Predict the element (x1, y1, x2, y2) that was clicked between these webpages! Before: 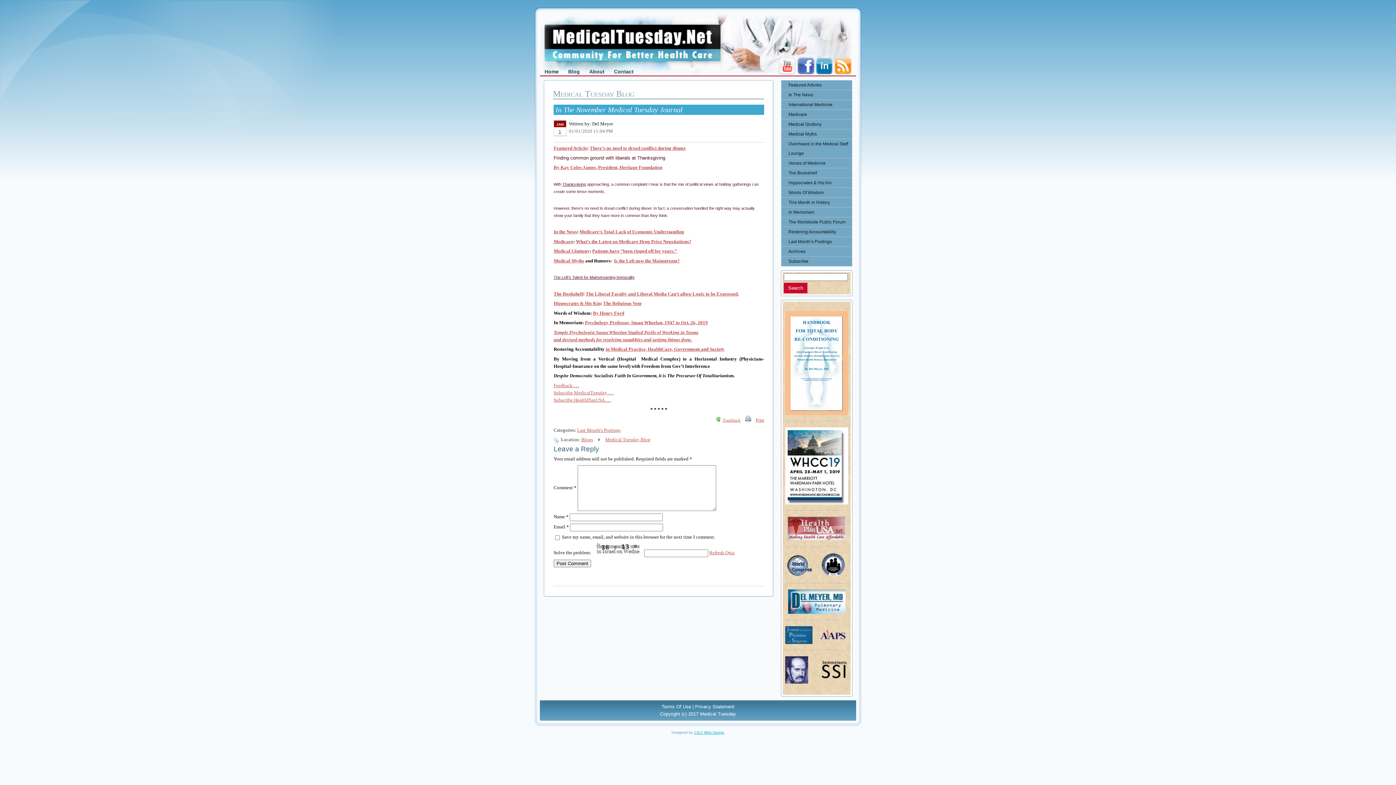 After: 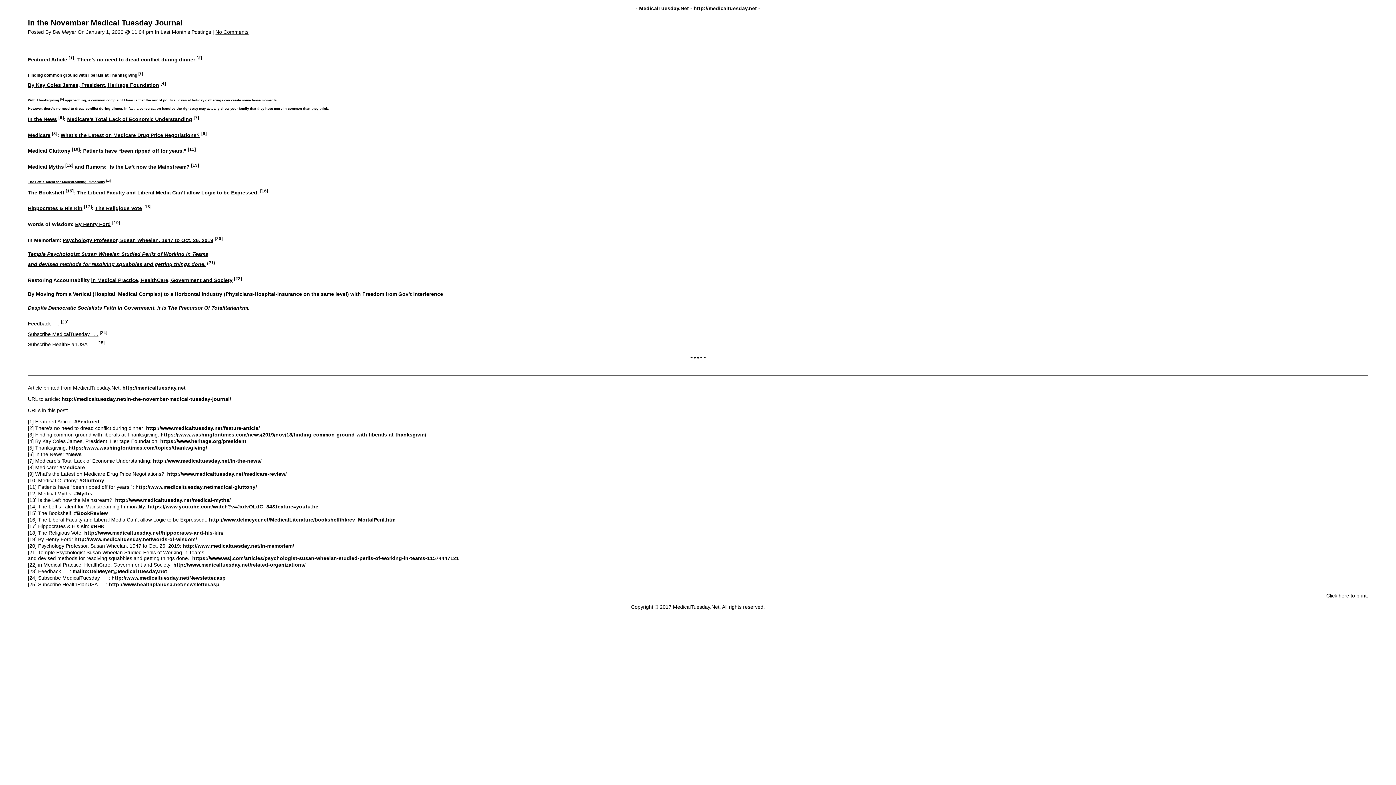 Action: bbox: (741, 415, 754, 424)